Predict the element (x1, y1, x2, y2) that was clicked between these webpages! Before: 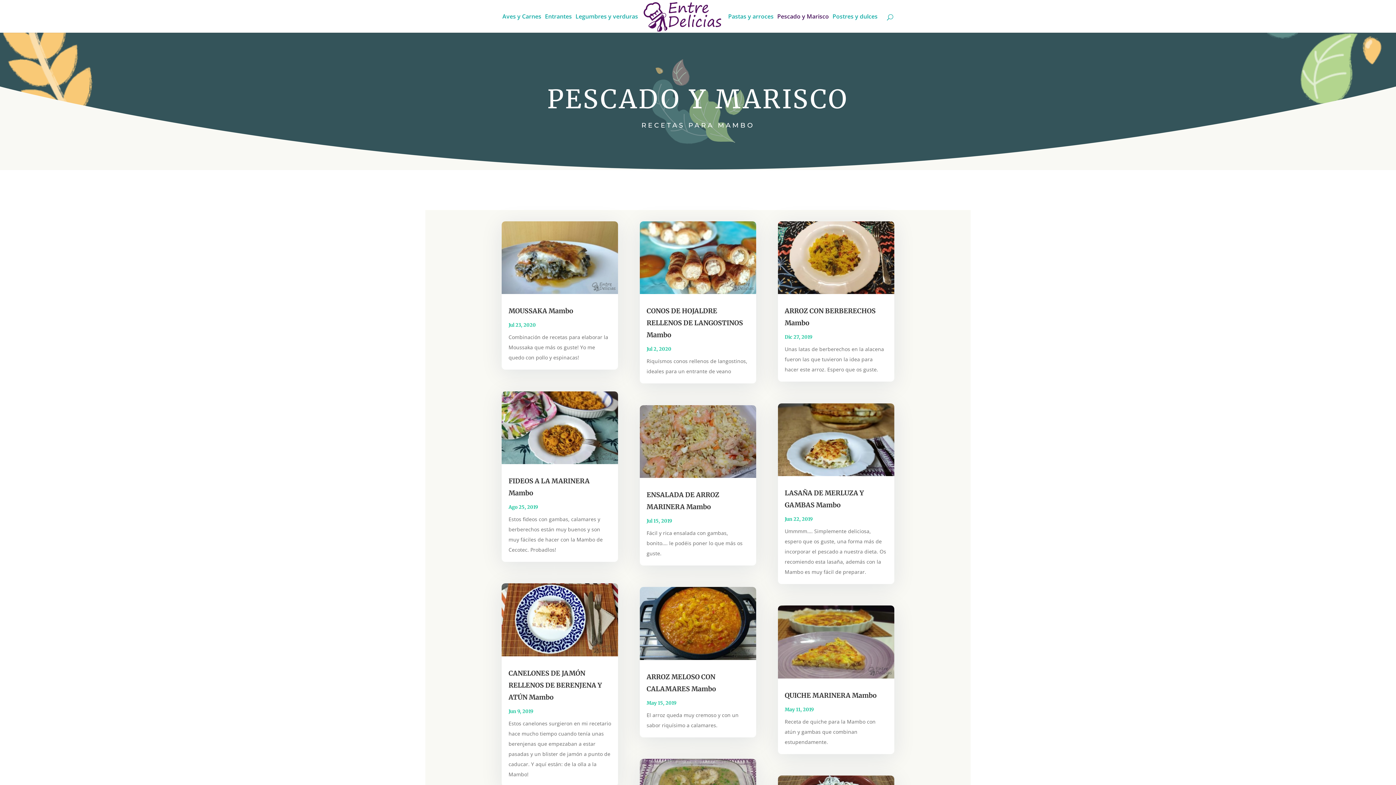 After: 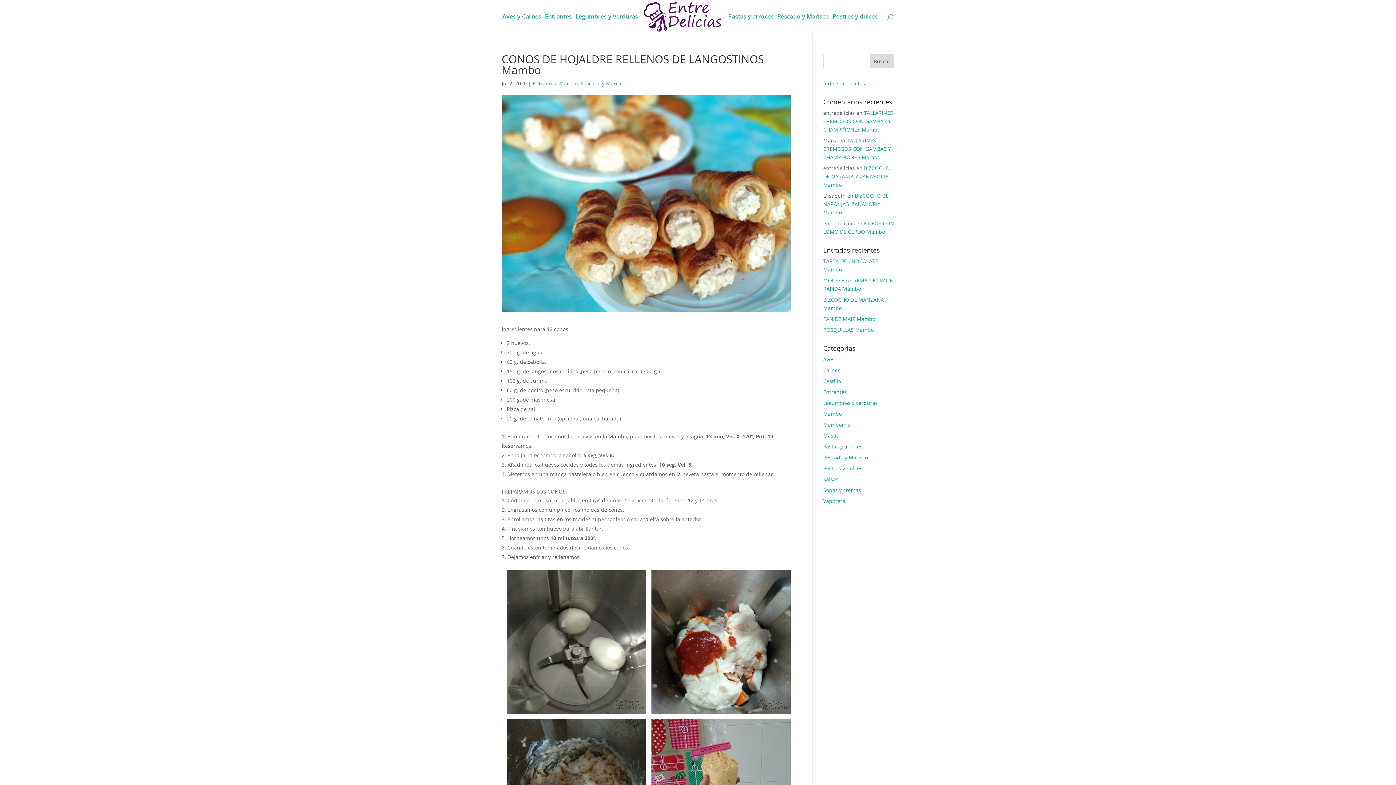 Action: bbox: (639, 220, 756, 294)